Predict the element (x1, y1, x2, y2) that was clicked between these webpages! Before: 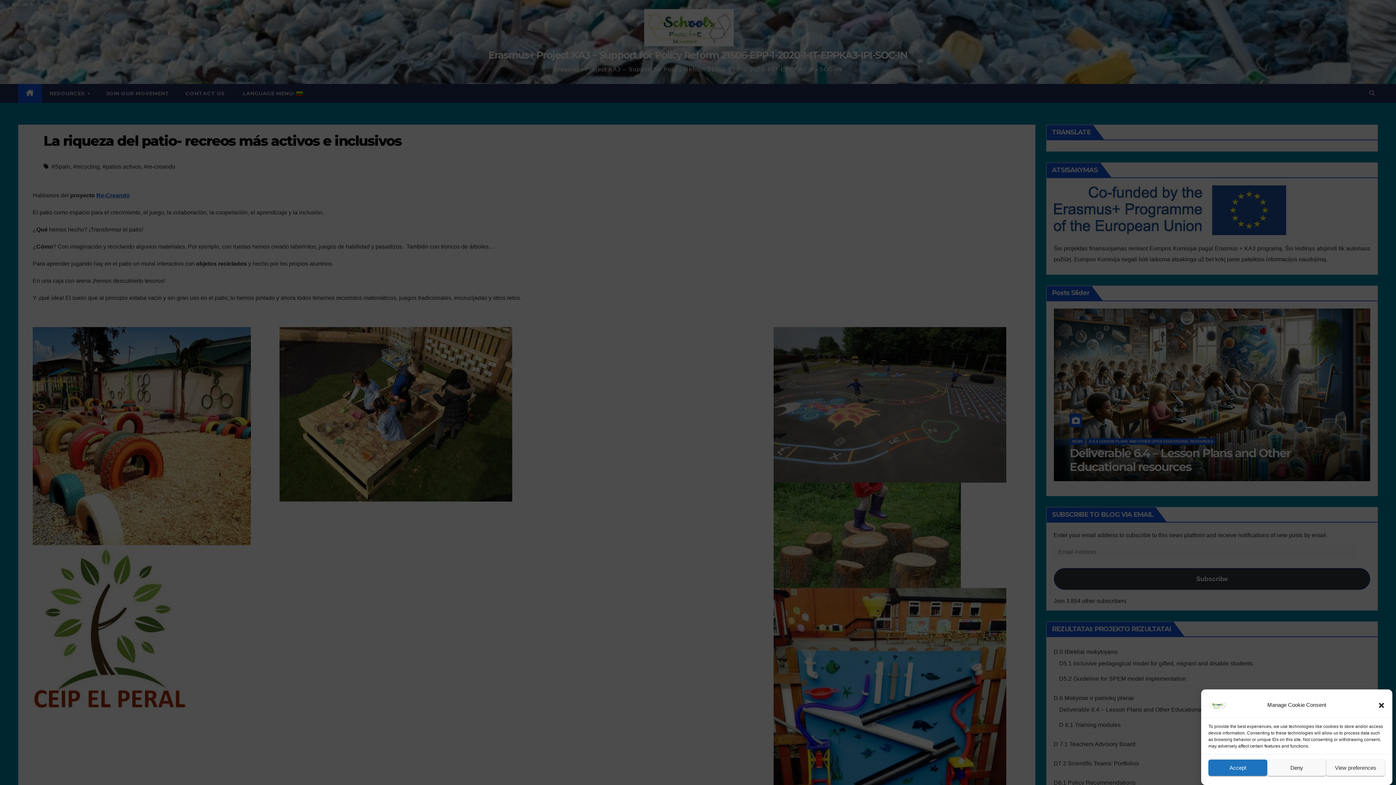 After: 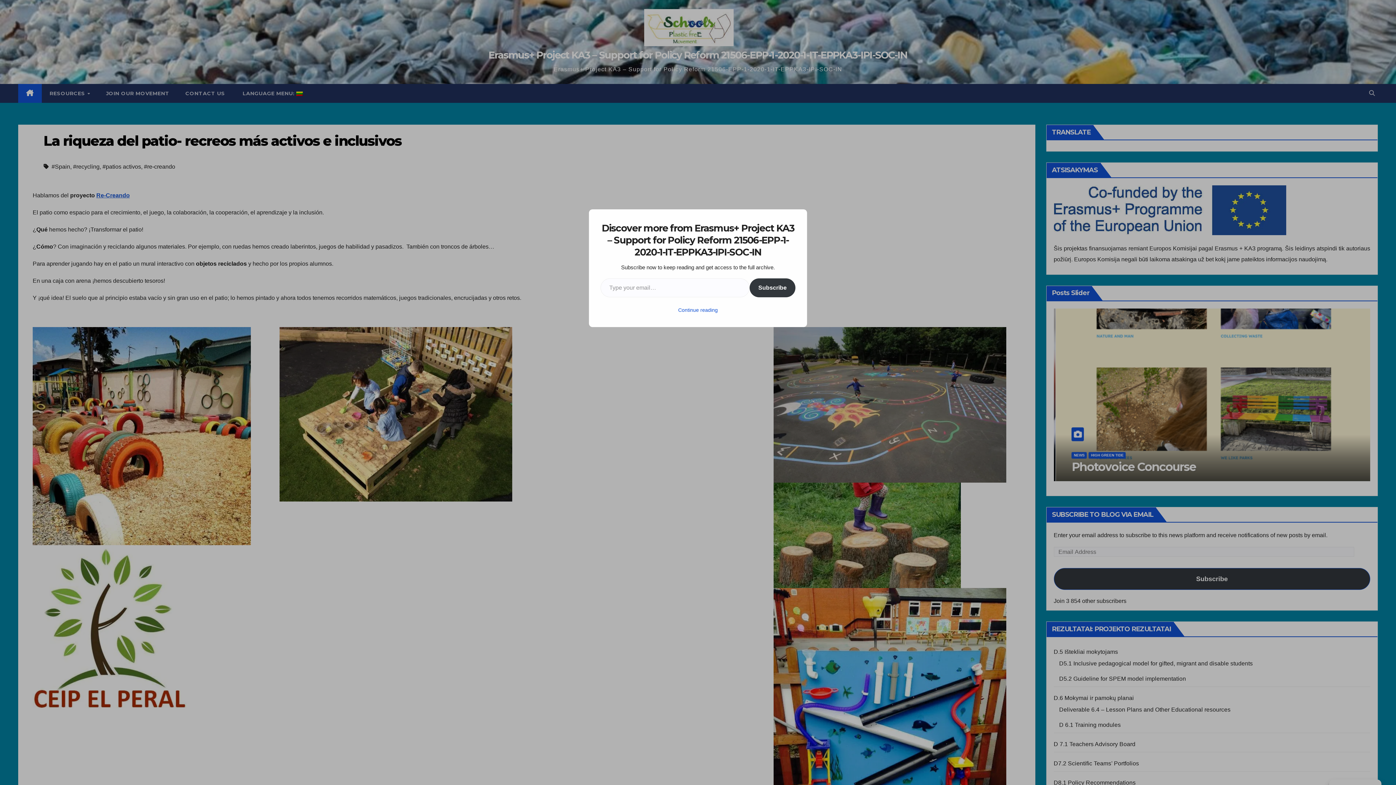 Action: label: Accept bbox: (1208, 760, 1267, 776)